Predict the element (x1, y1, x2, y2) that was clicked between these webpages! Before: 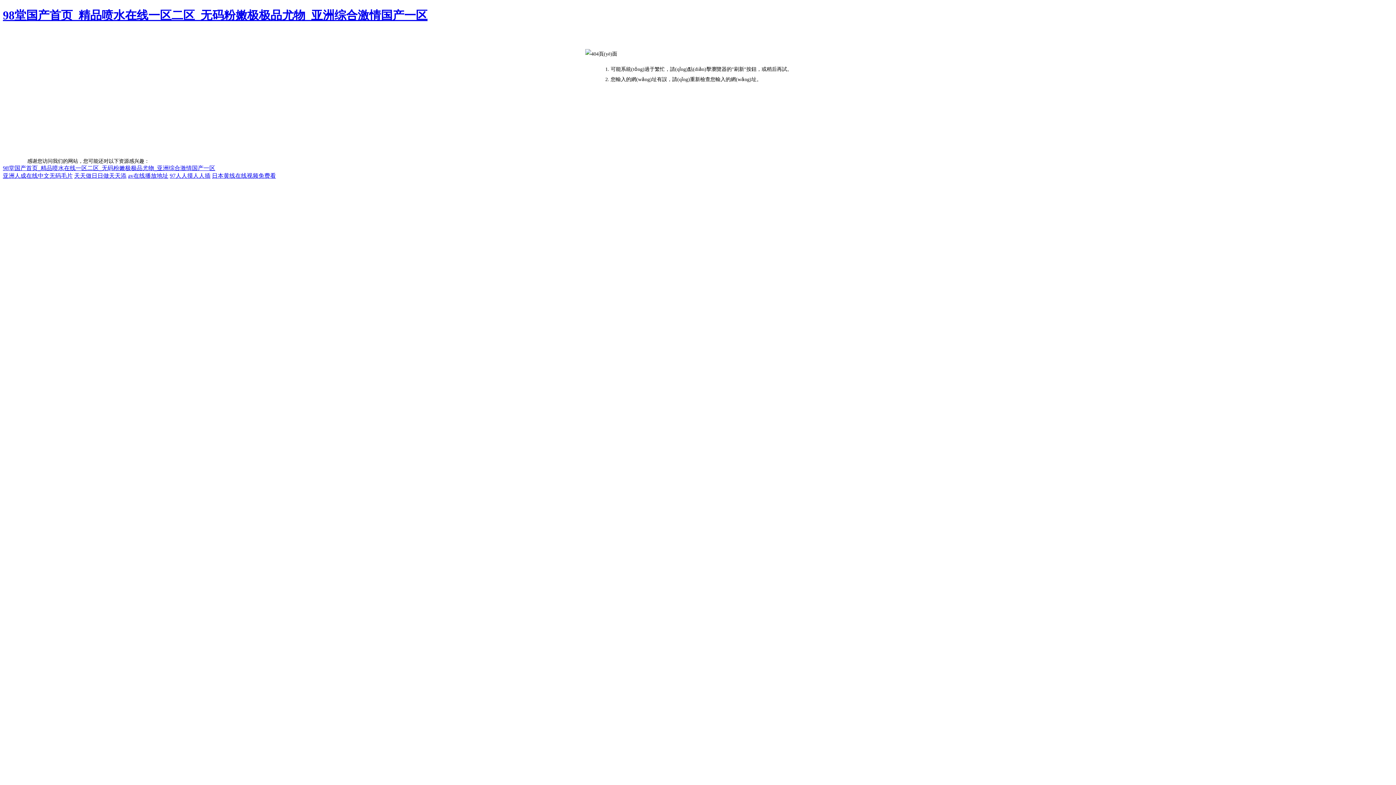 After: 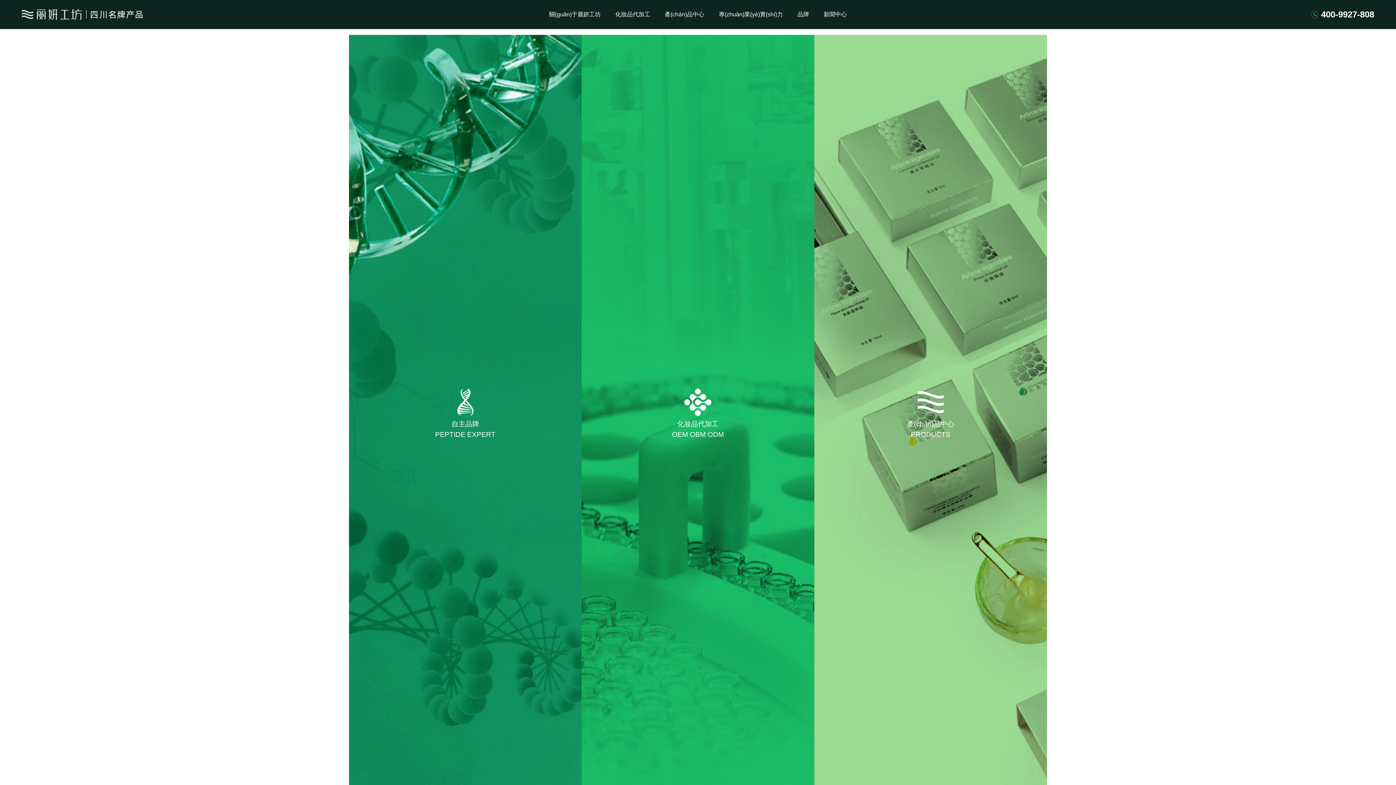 Action: bbox: (2, 165, 215, 171) label: 98堂国产首页_精品喷水在线一区二区_无码粉嫩极极品尤物_亚洲综合激情国产一区